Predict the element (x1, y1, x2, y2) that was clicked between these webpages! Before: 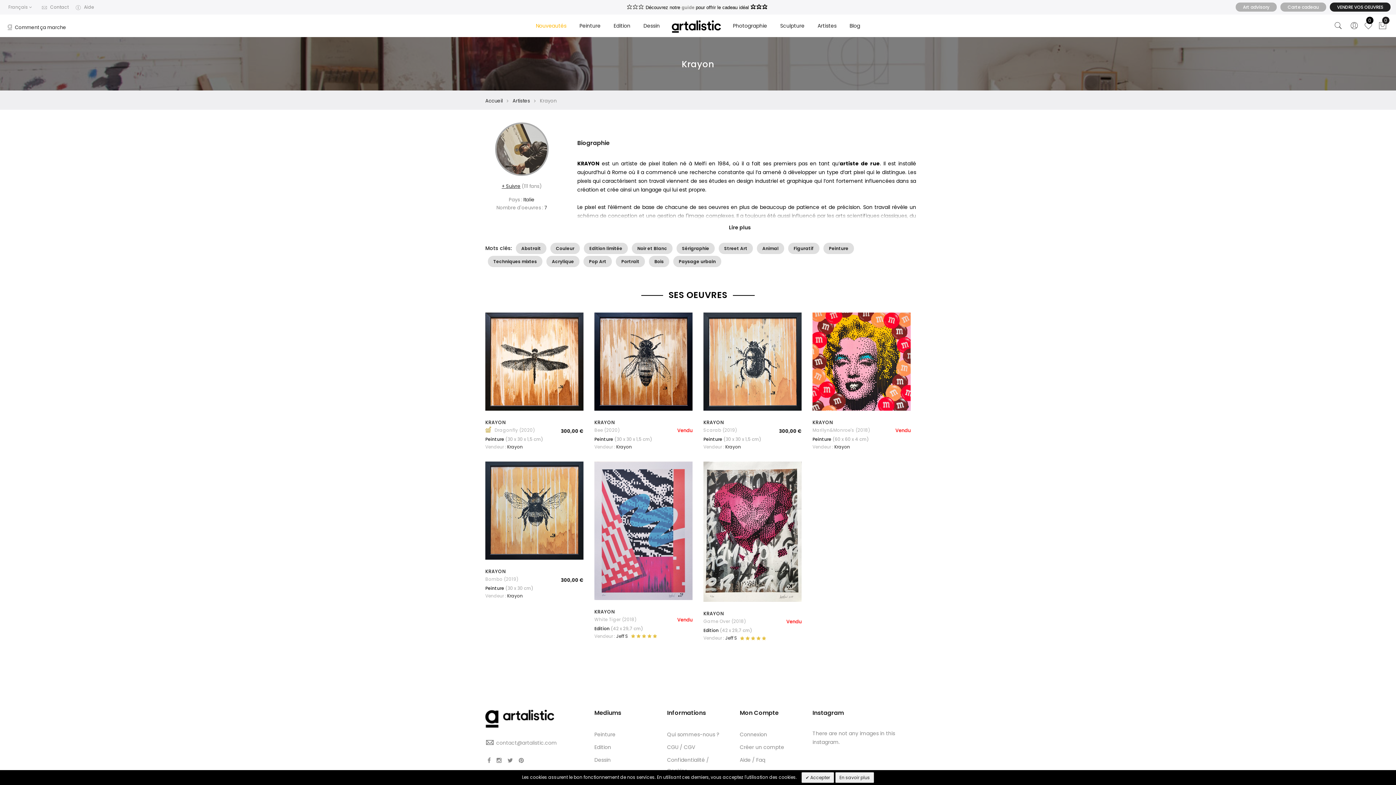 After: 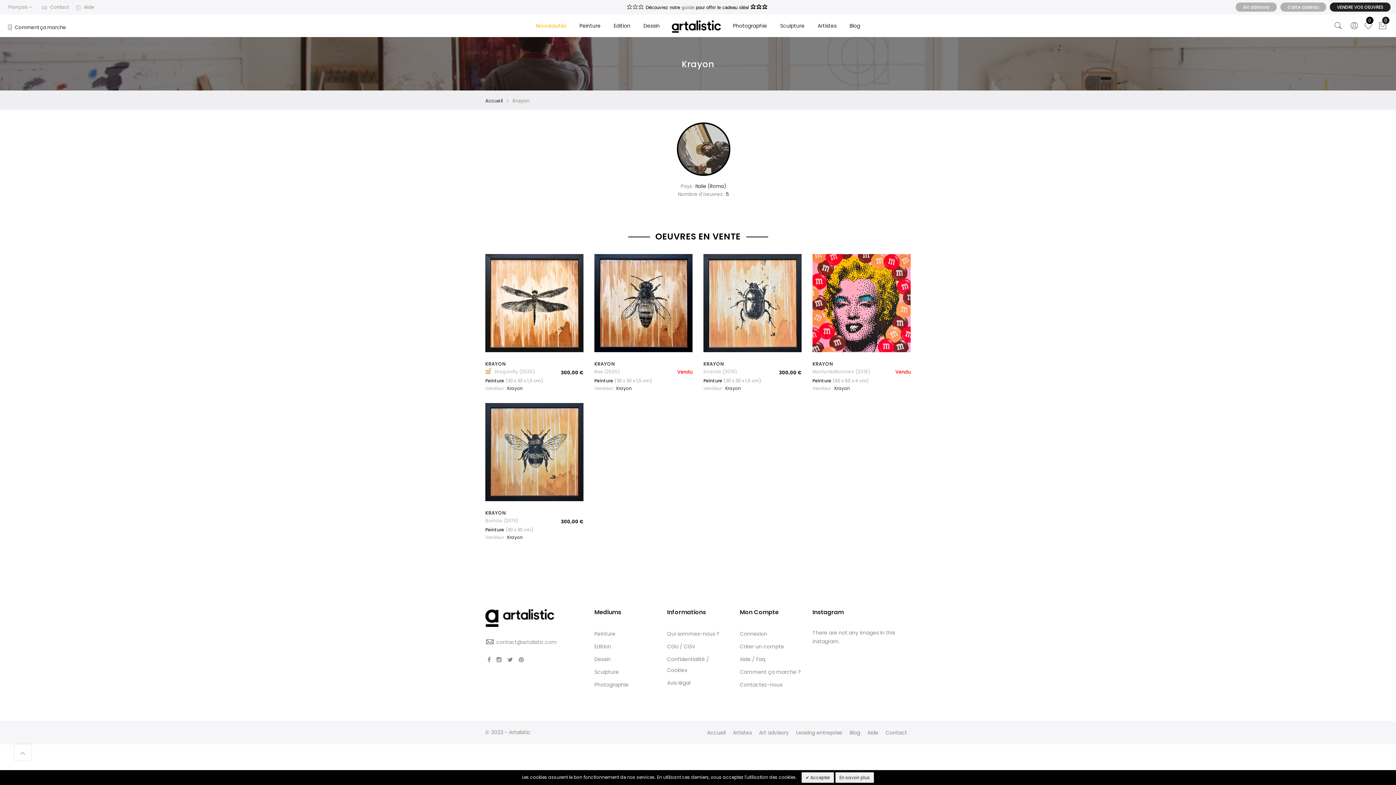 Action: bbox: (507, 593, 522, 599) label: Krayon